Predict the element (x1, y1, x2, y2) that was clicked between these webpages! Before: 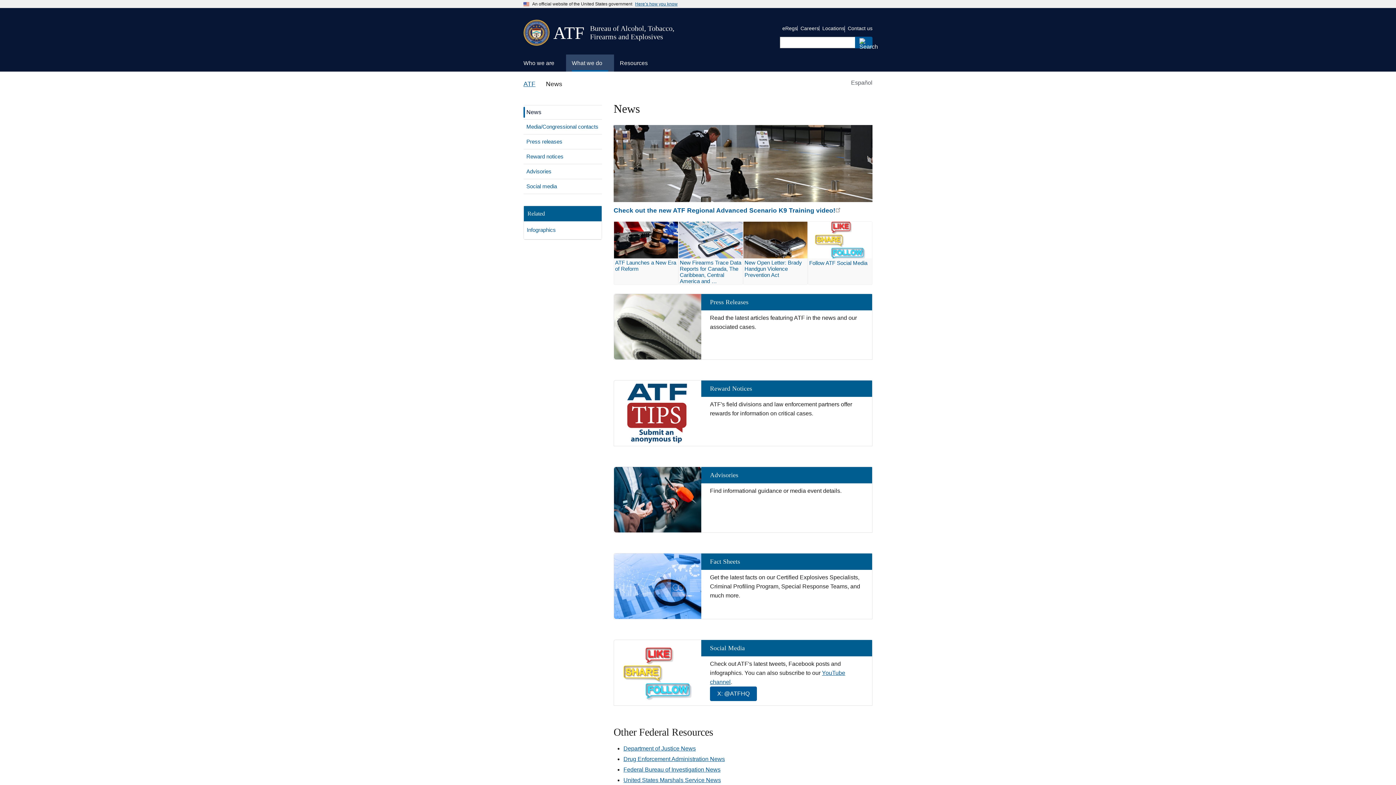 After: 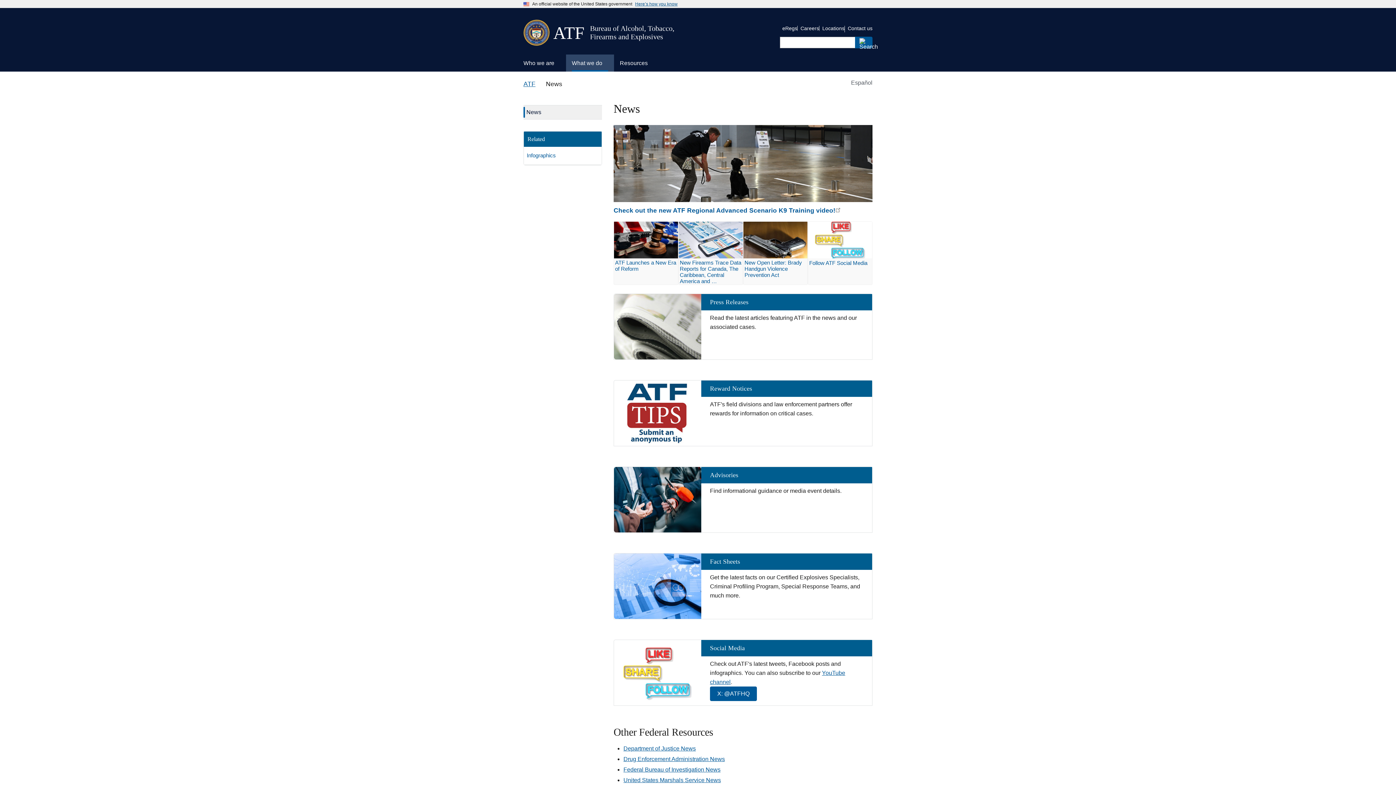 Action: bbox: (593, 107, 602, 116) label: click here to expand menu item